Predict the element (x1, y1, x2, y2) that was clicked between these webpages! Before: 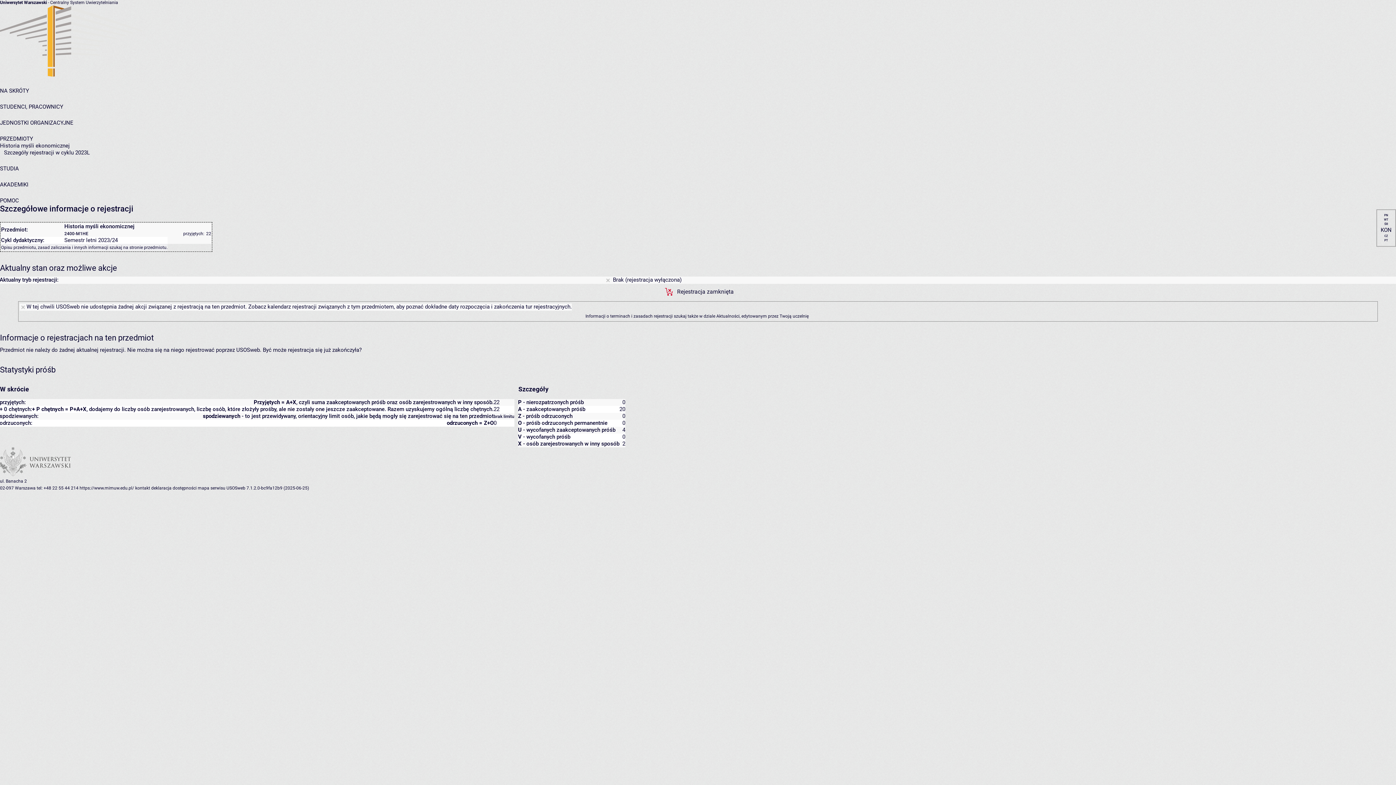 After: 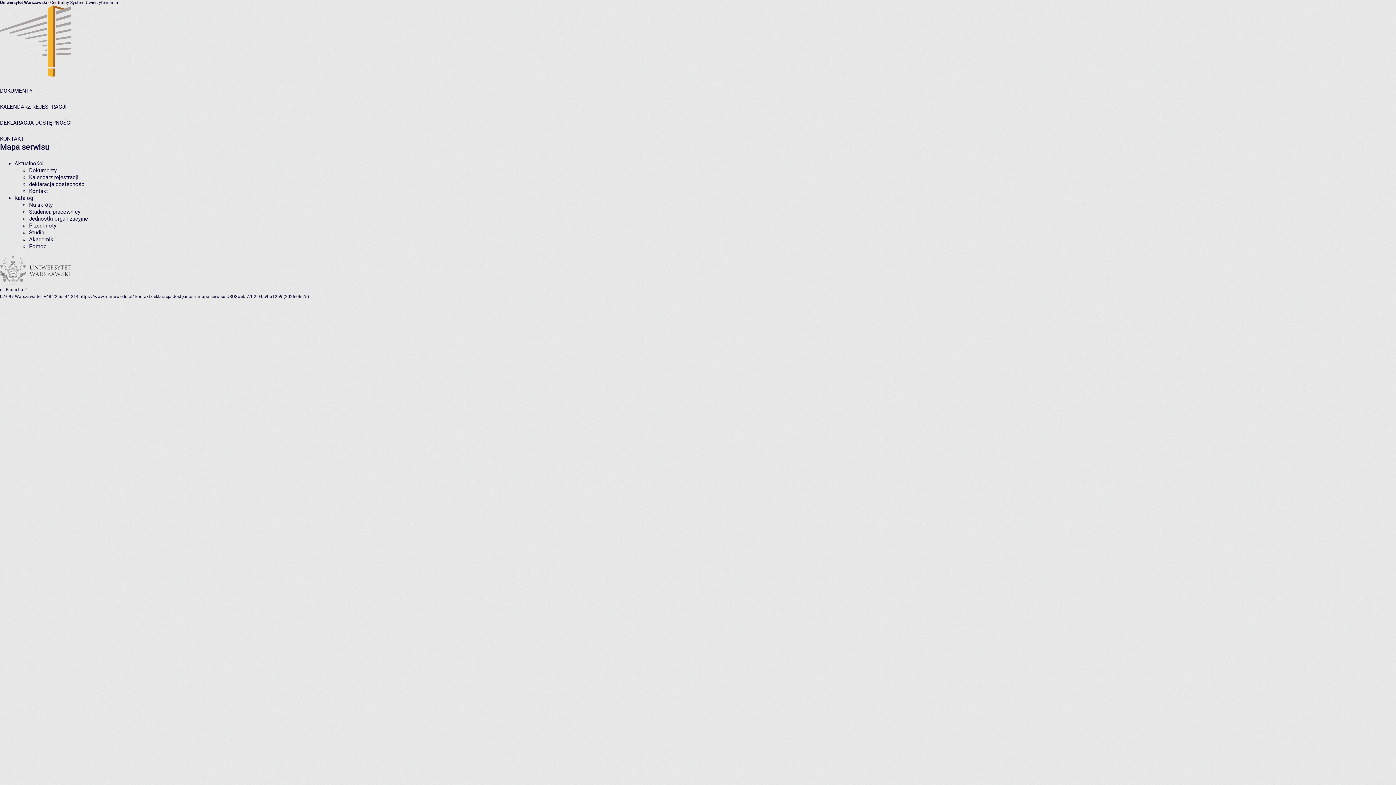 Action: bbox: (197, 485, 225, 490) label: mapa serwisu